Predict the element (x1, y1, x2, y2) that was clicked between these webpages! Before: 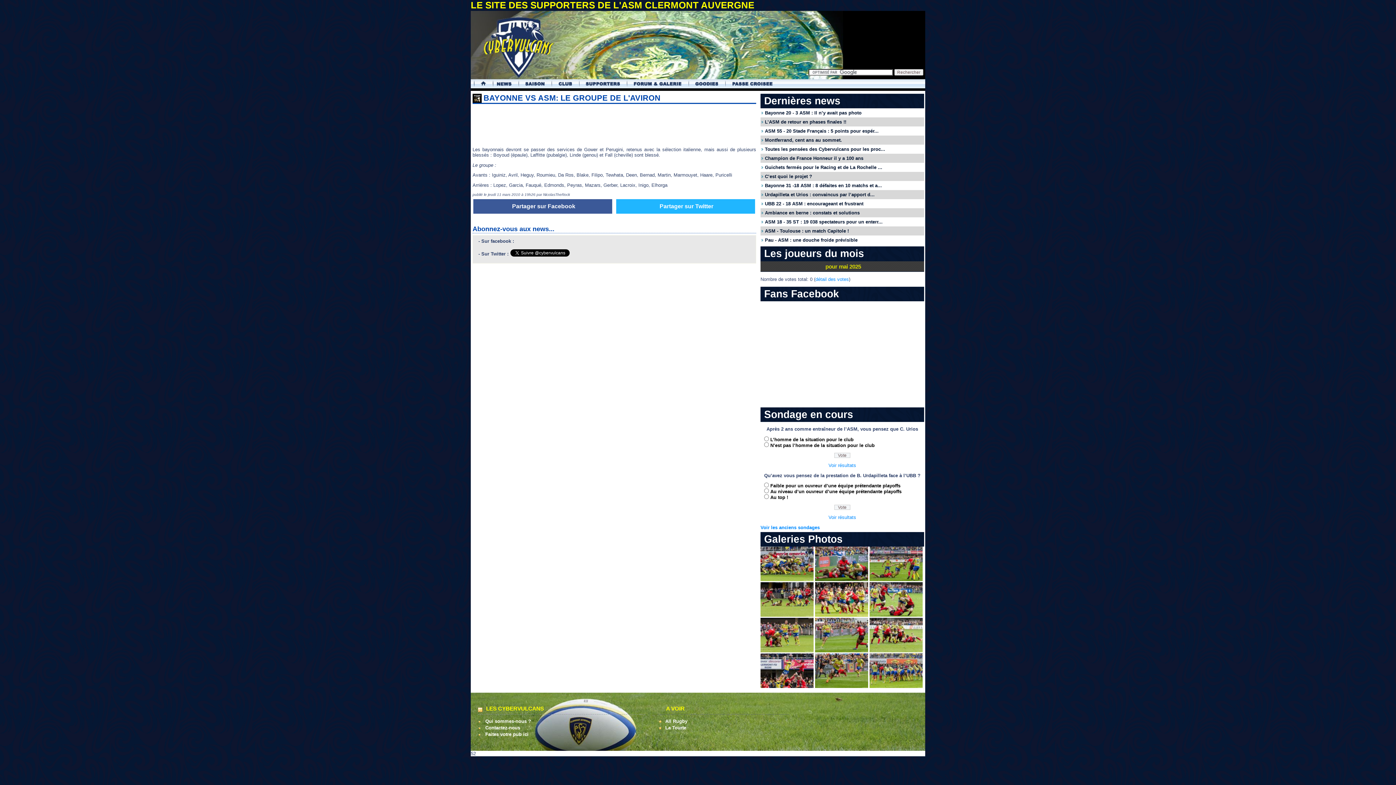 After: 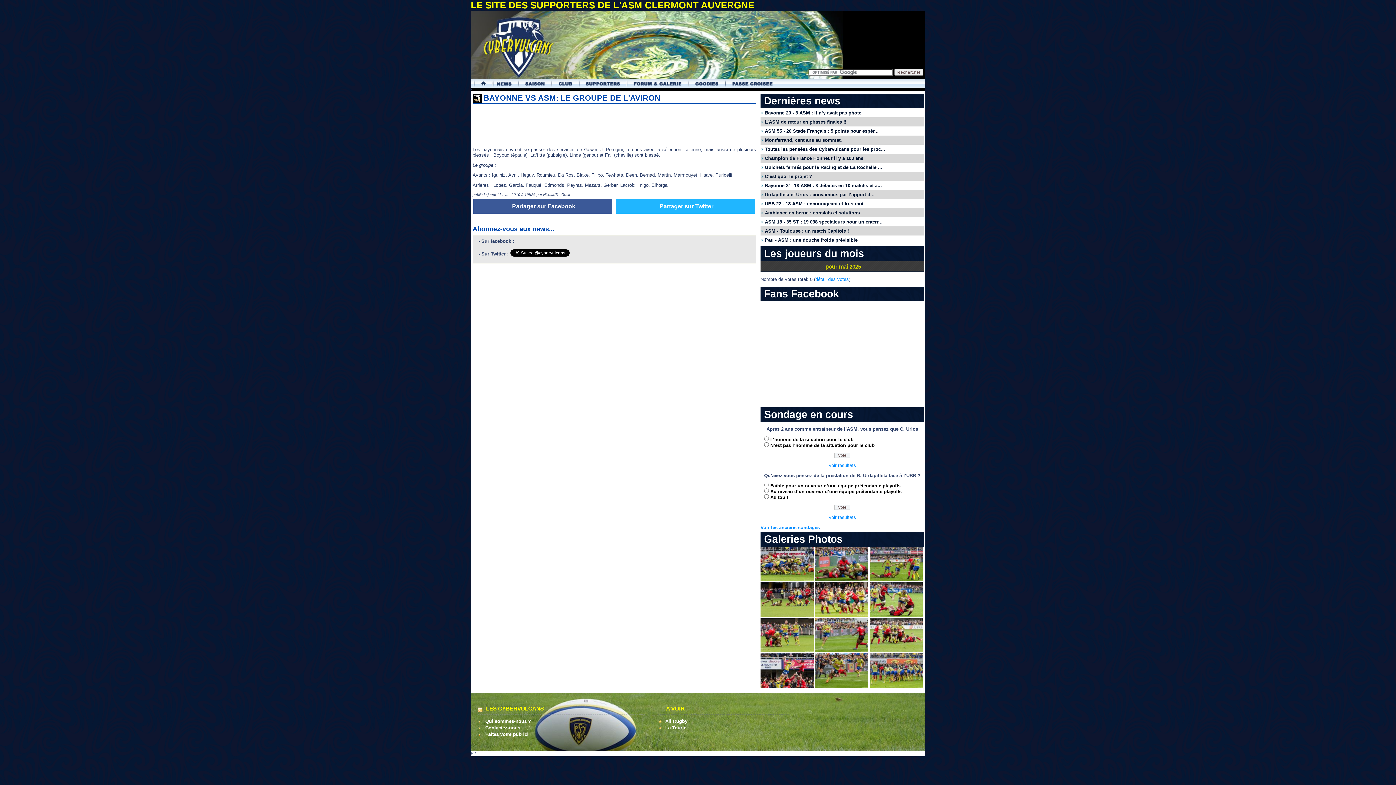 Action: label: La Tourte bbox: (658, 725, 686, 730)